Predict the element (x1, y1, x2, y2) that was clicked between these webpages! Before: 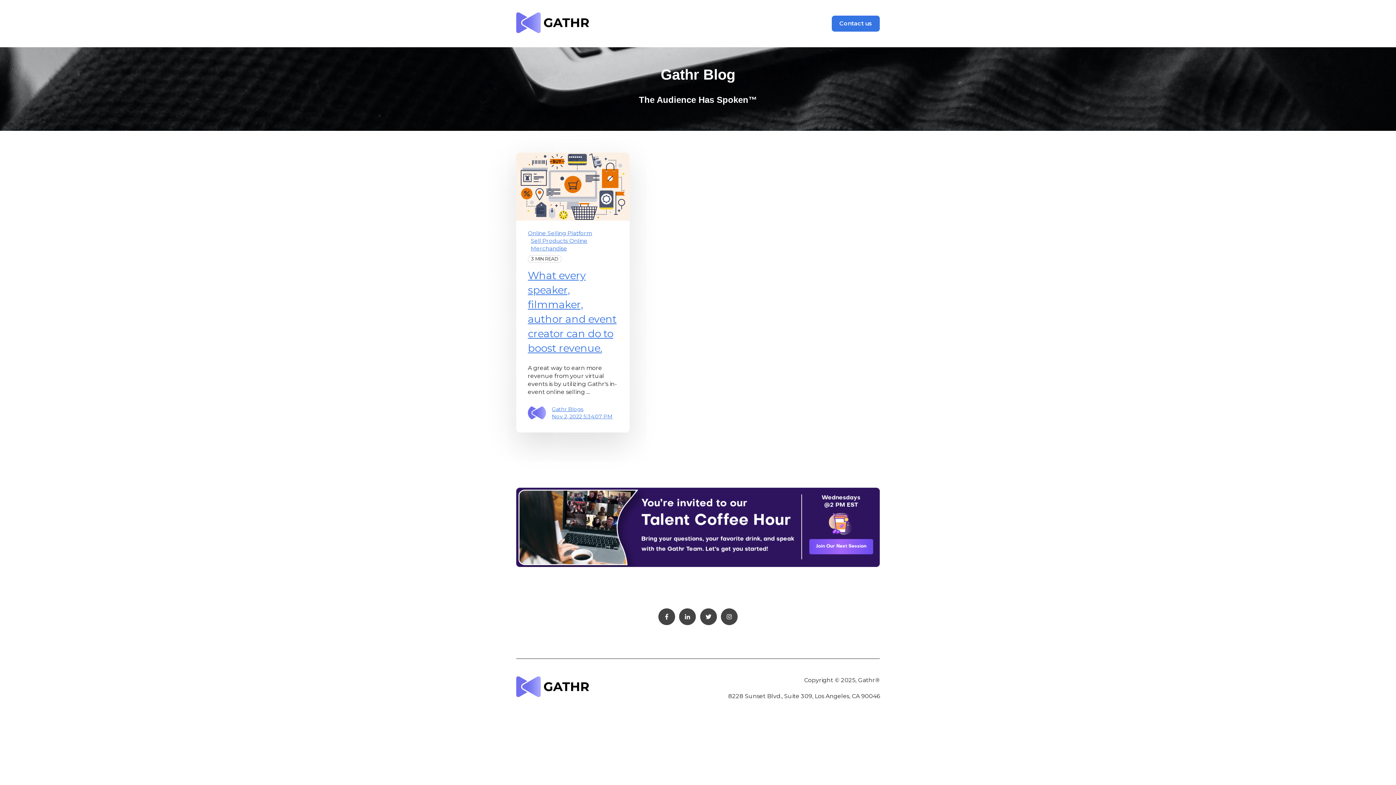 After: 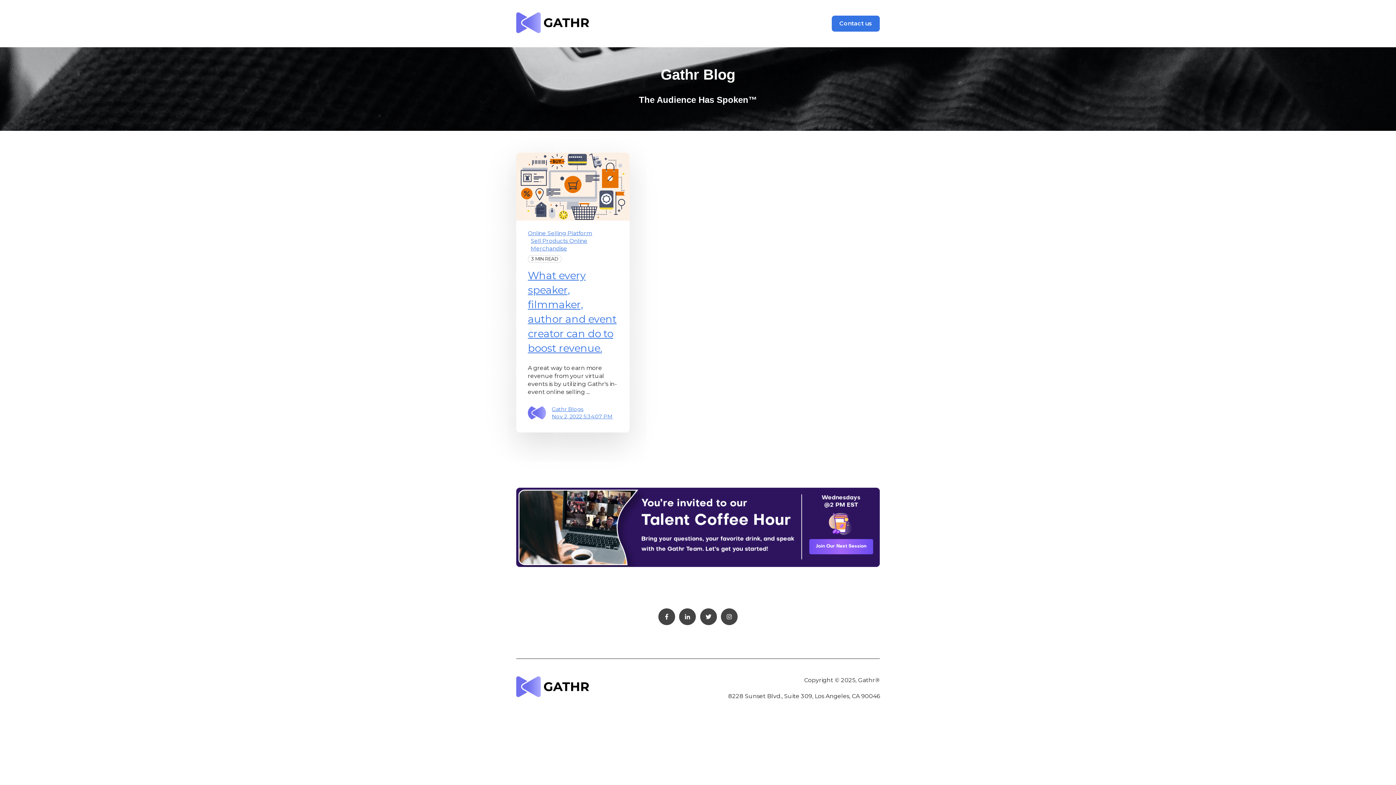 Action: label: Merchandise bbox: (530, 244, 567, 252)